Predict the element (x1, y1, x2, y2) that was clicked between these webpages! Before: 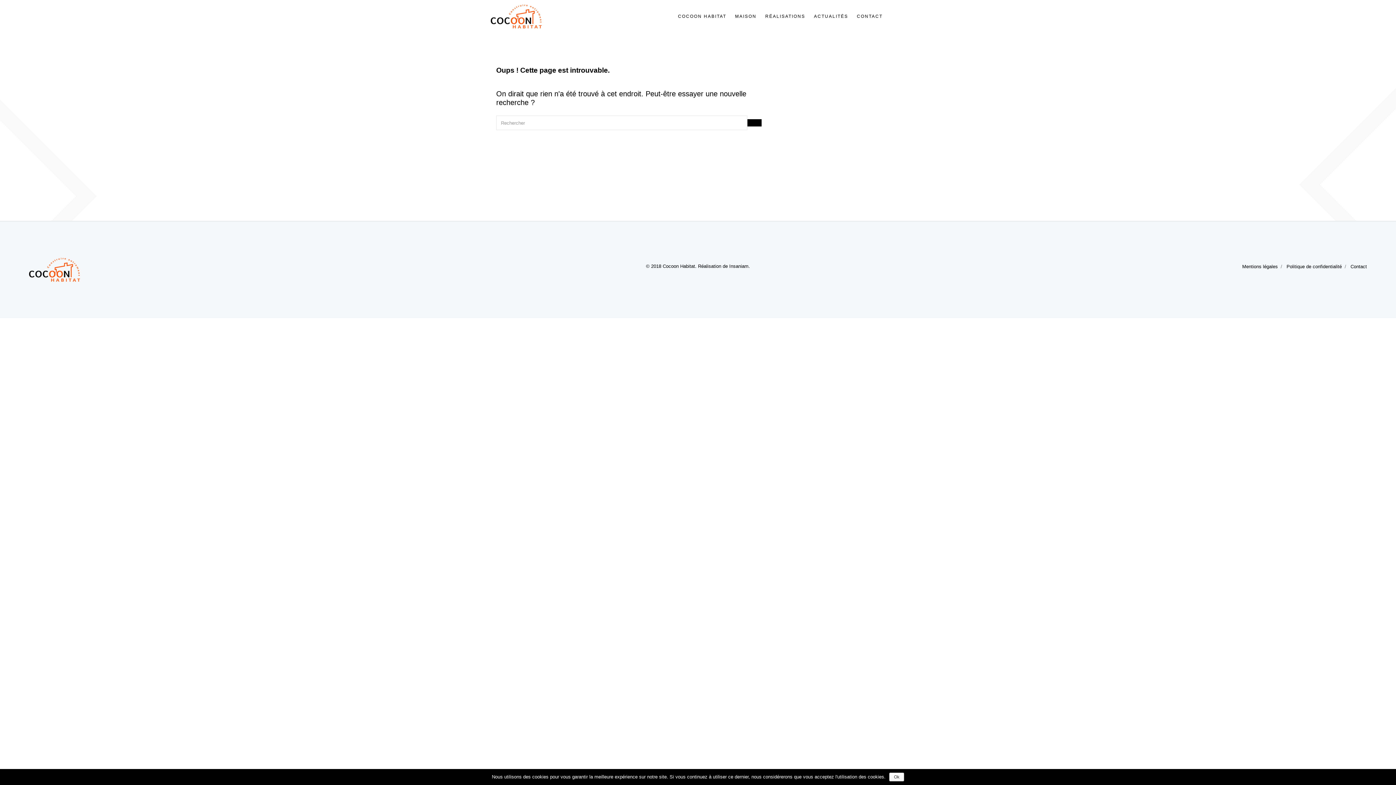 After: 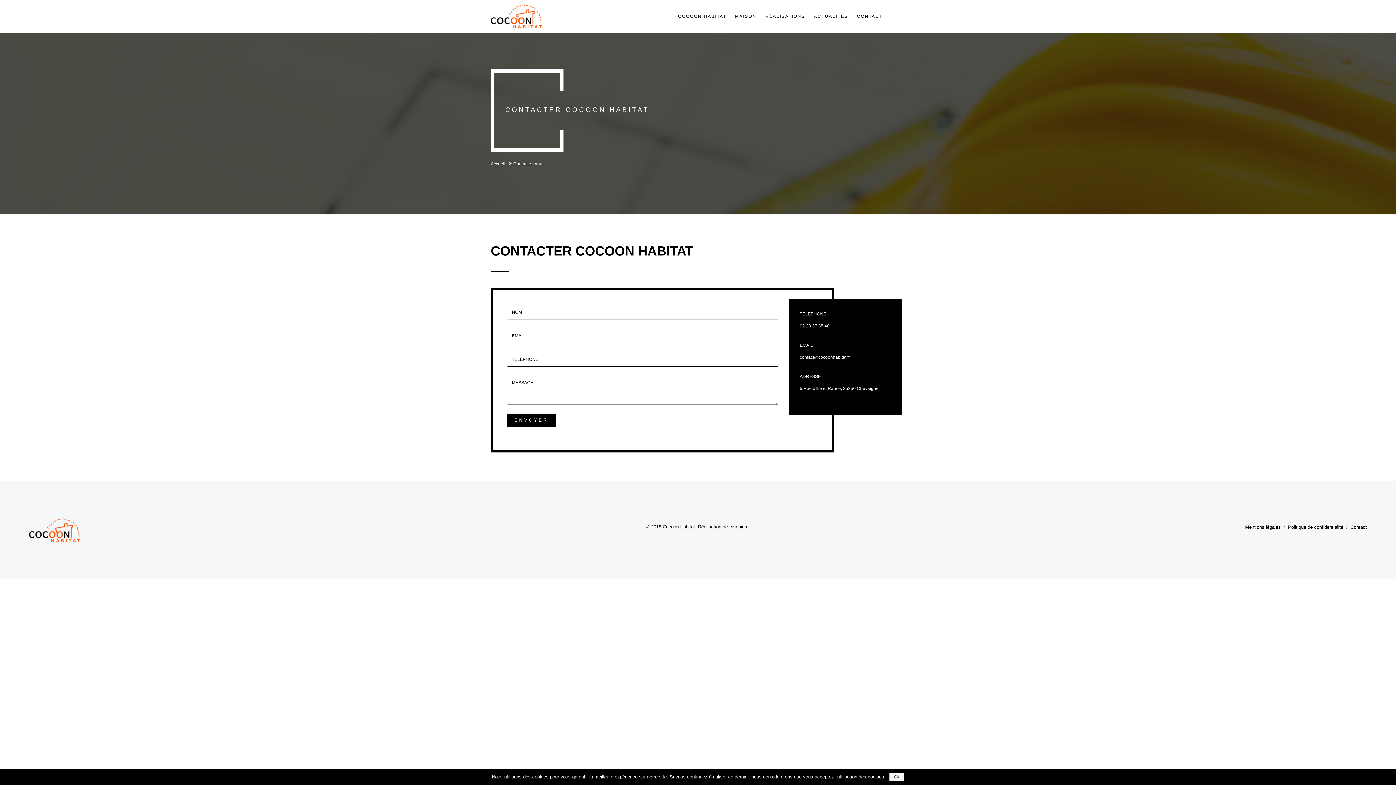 Action: bbox: (1350, 264, 1367, 269) label: Contact